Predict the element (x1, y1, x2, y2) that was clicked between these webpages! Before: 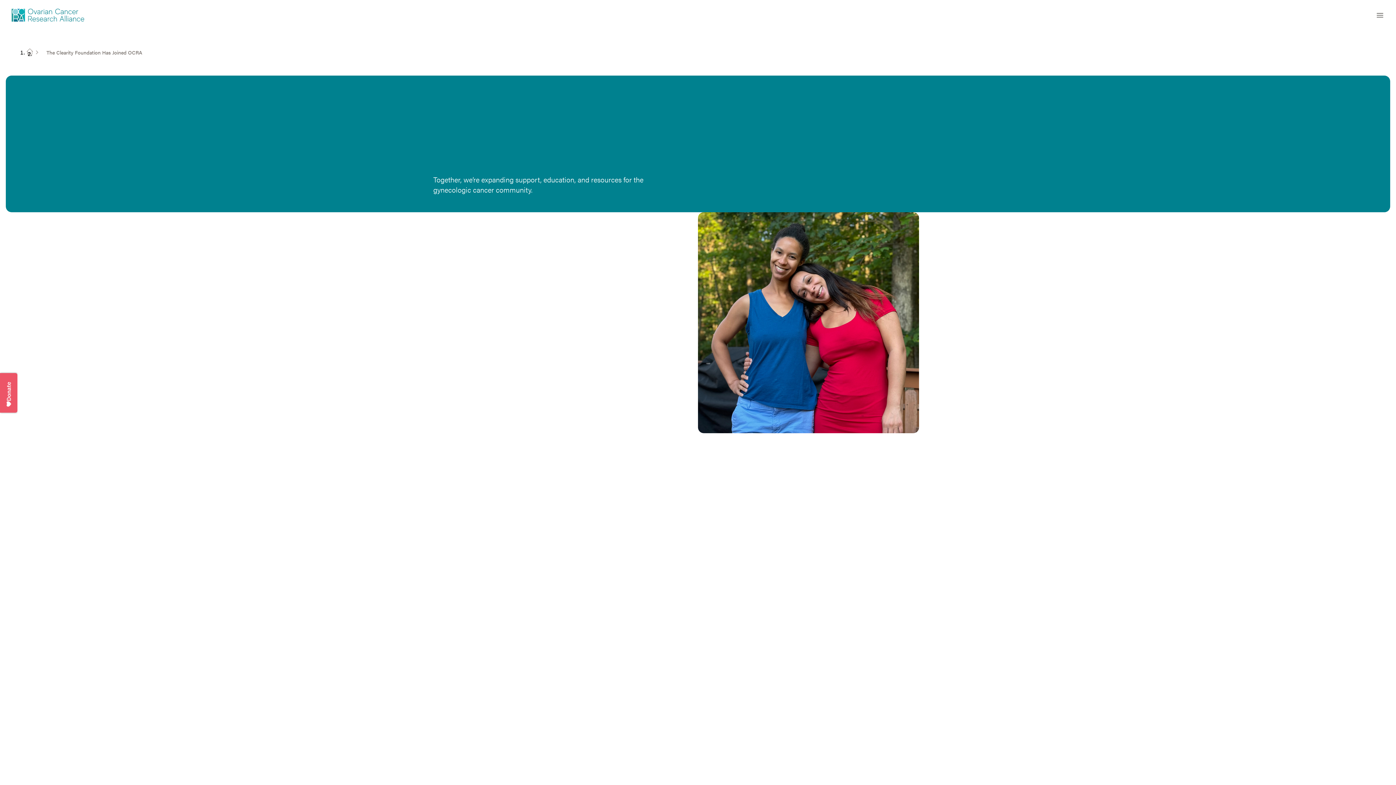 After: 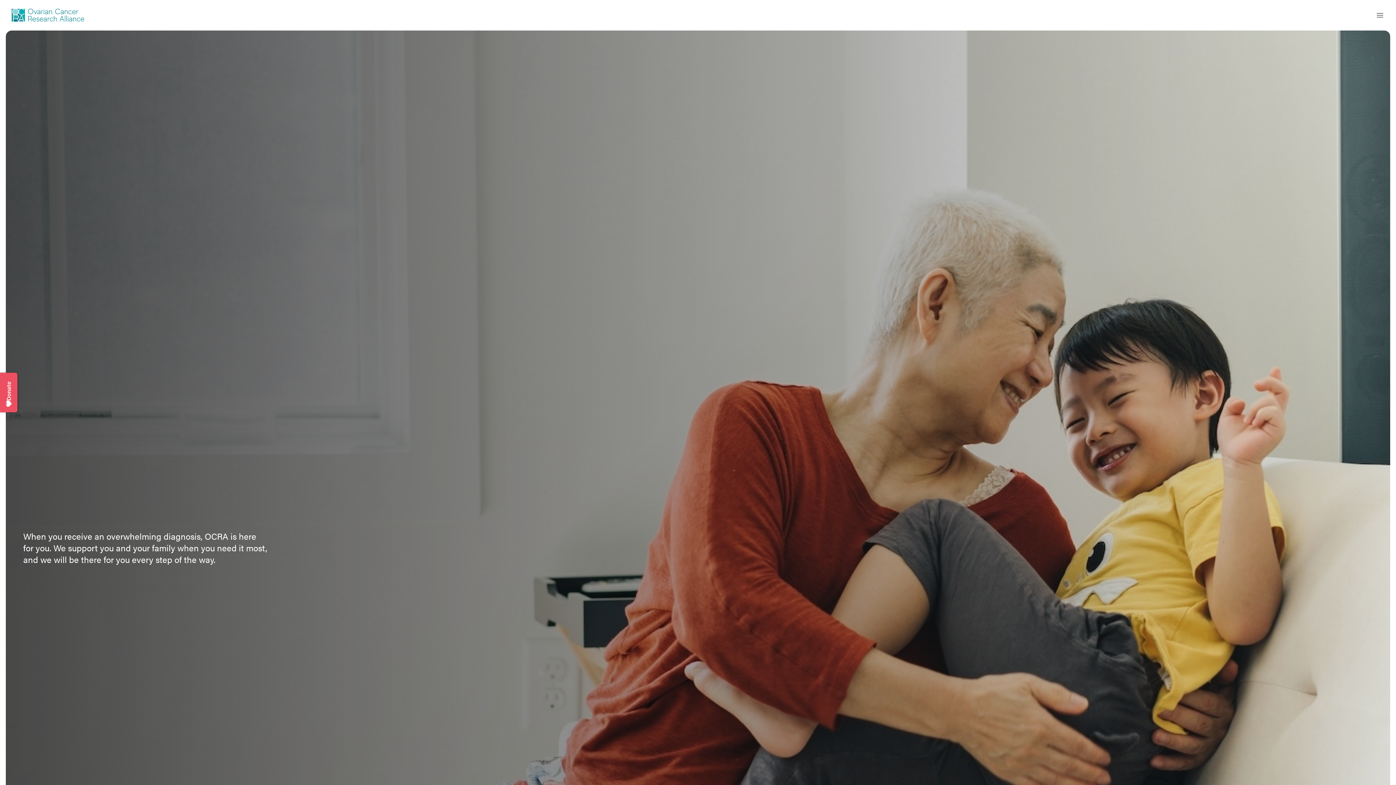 Action: bbox: (477, 477, 919, 593) label: For Patients